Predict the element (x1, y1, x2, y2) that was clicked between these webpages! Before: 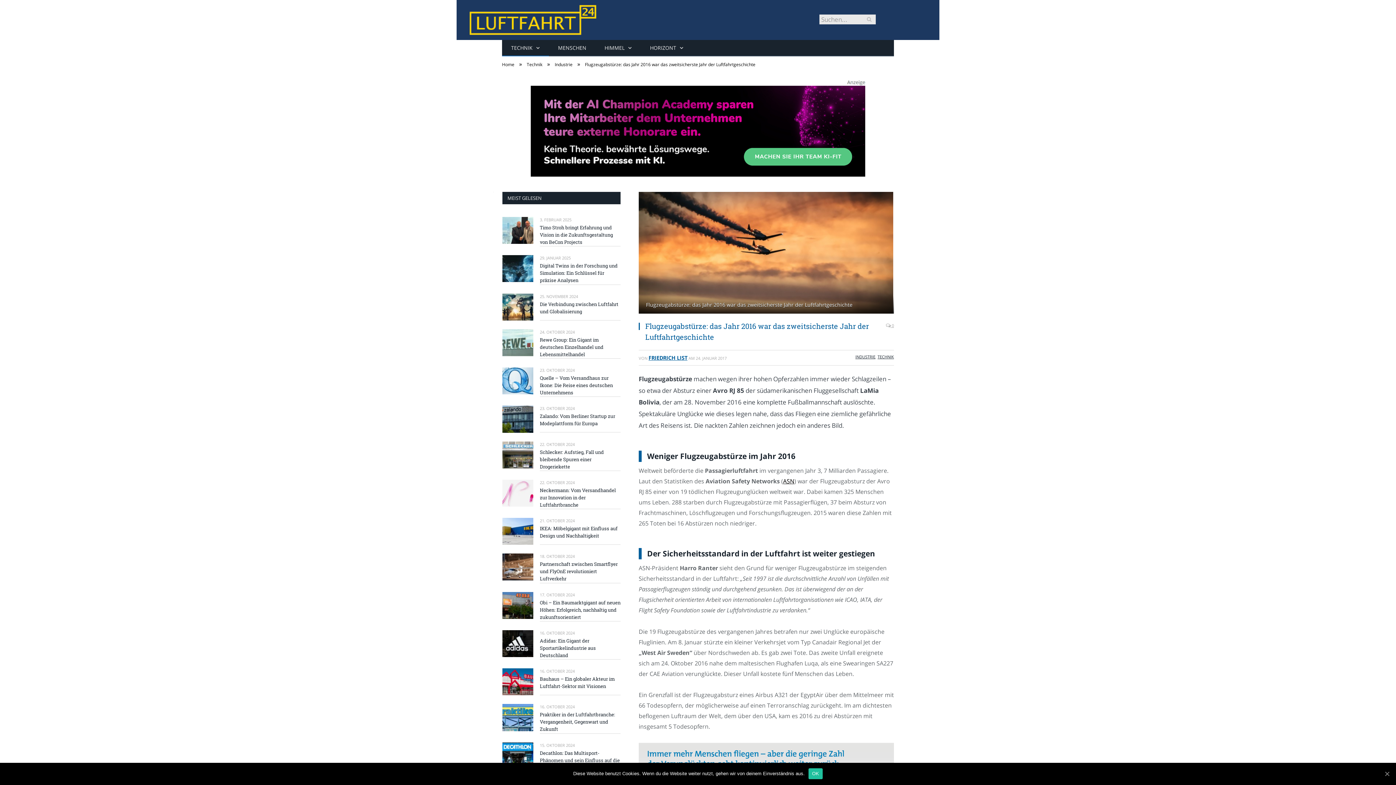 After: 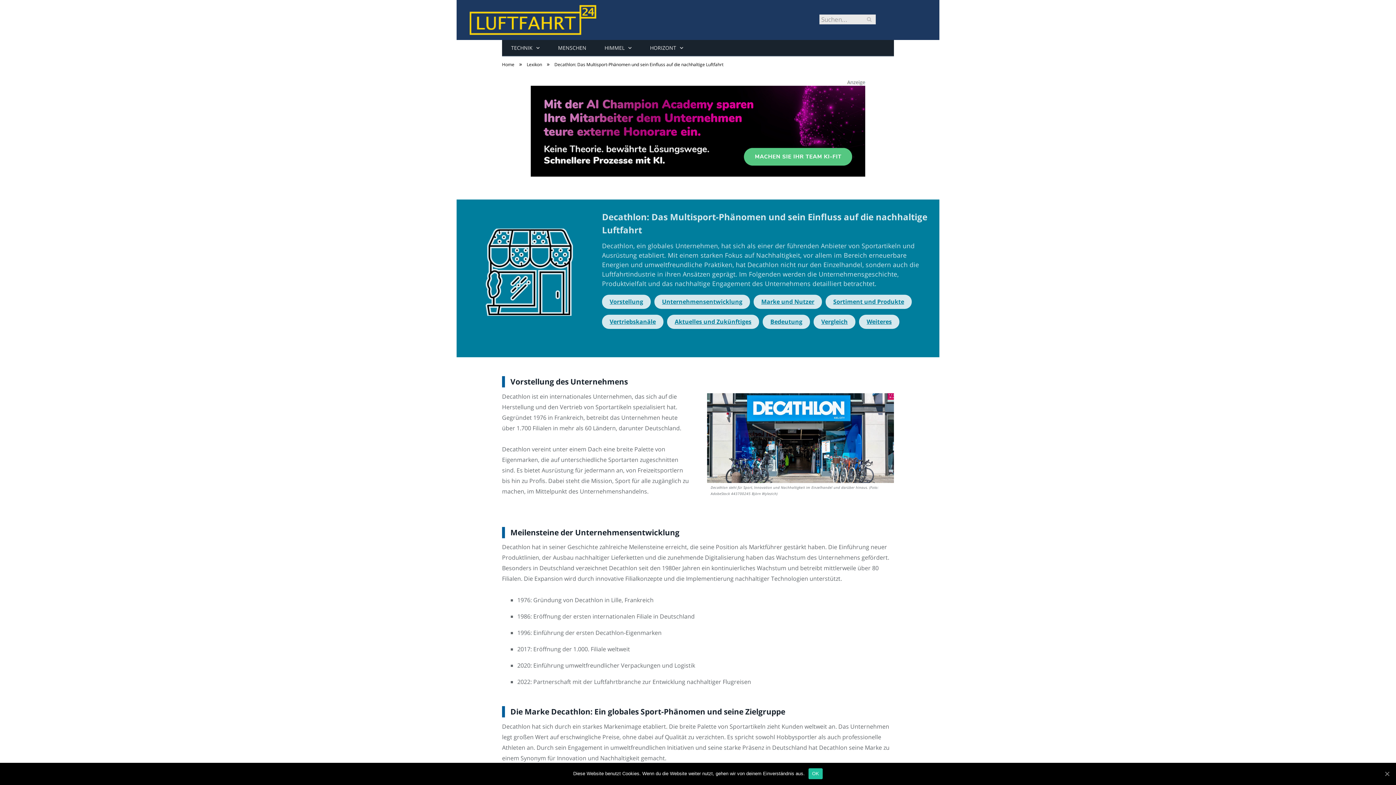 Action: bbox: (502, 742, 533, 769)